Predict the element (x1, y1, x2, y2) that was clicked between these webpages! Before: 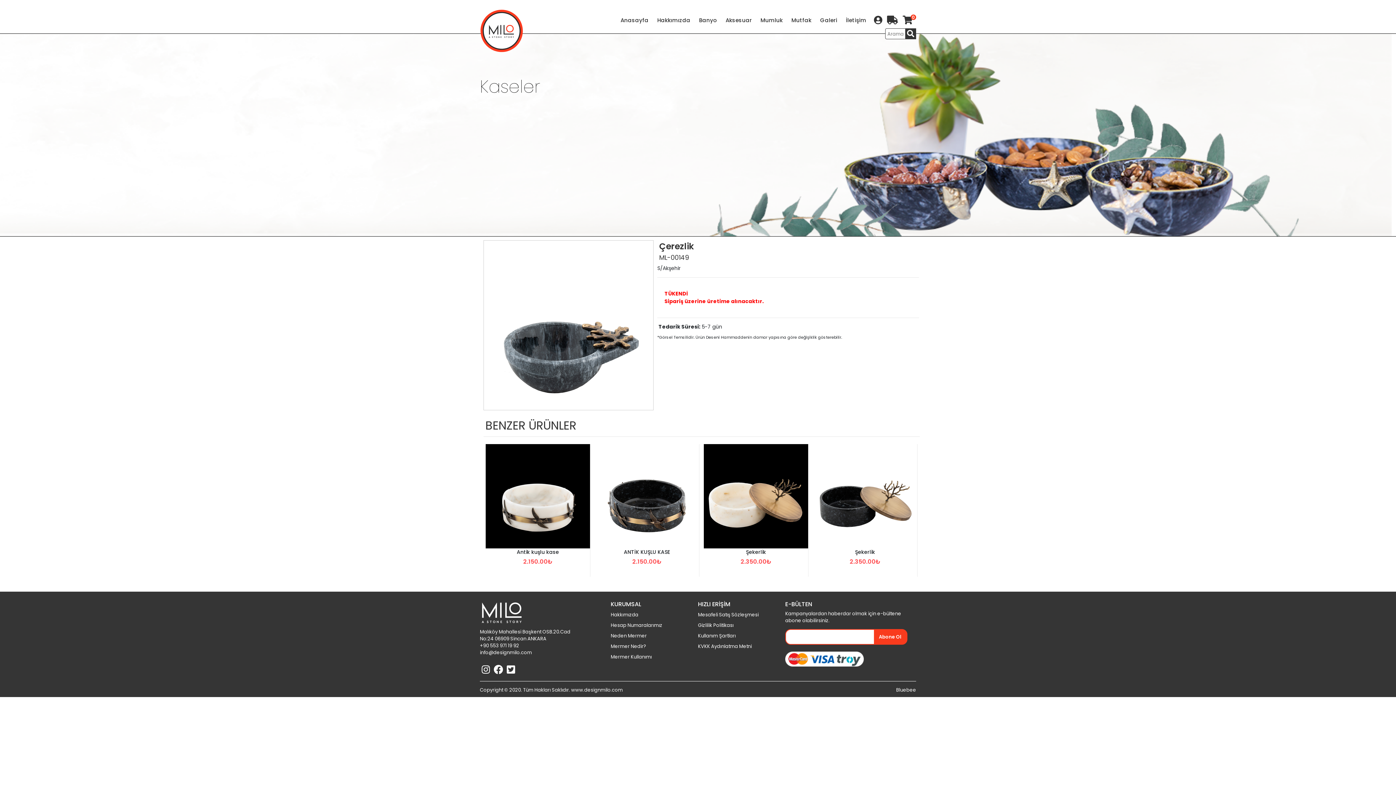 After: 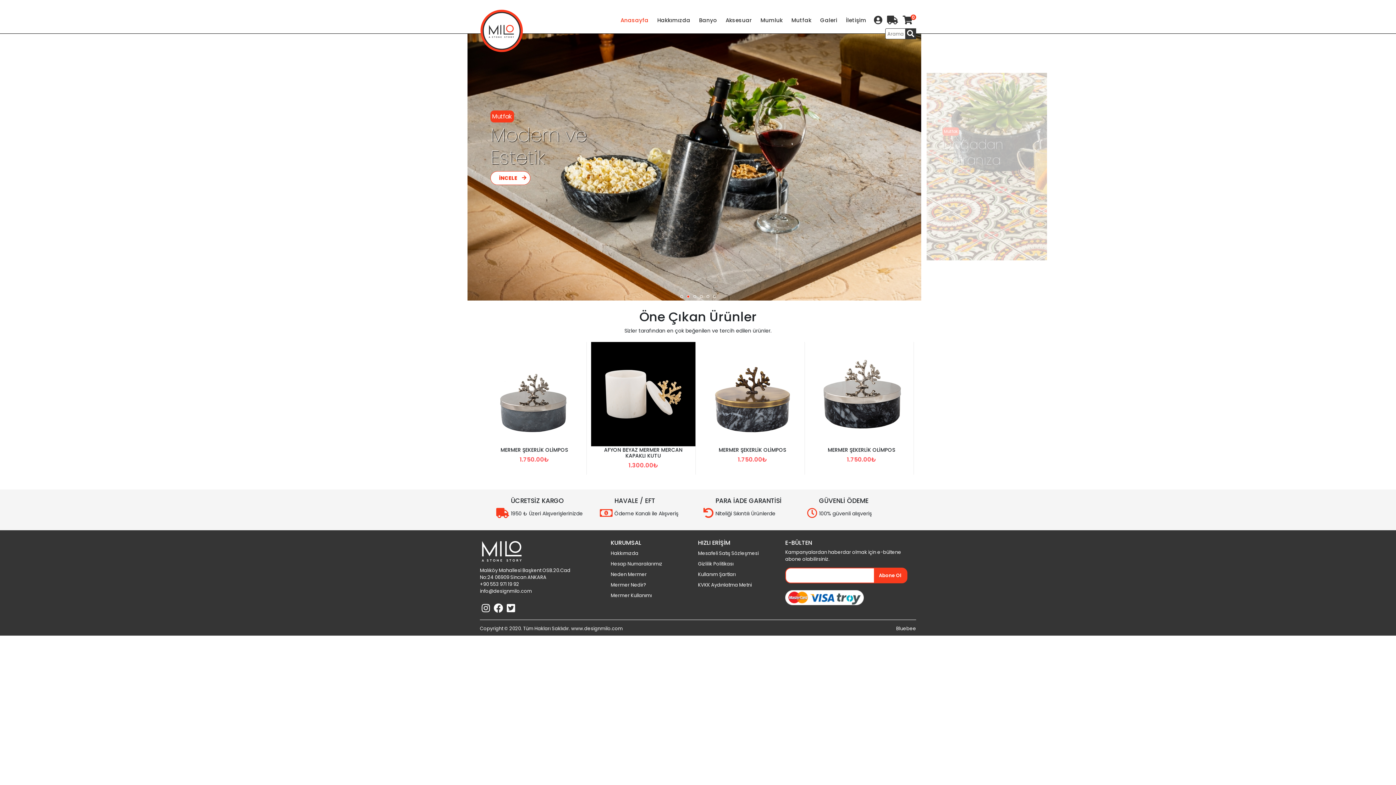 Action: label: Anasayfa bbox: (618, 12, 651, 24)